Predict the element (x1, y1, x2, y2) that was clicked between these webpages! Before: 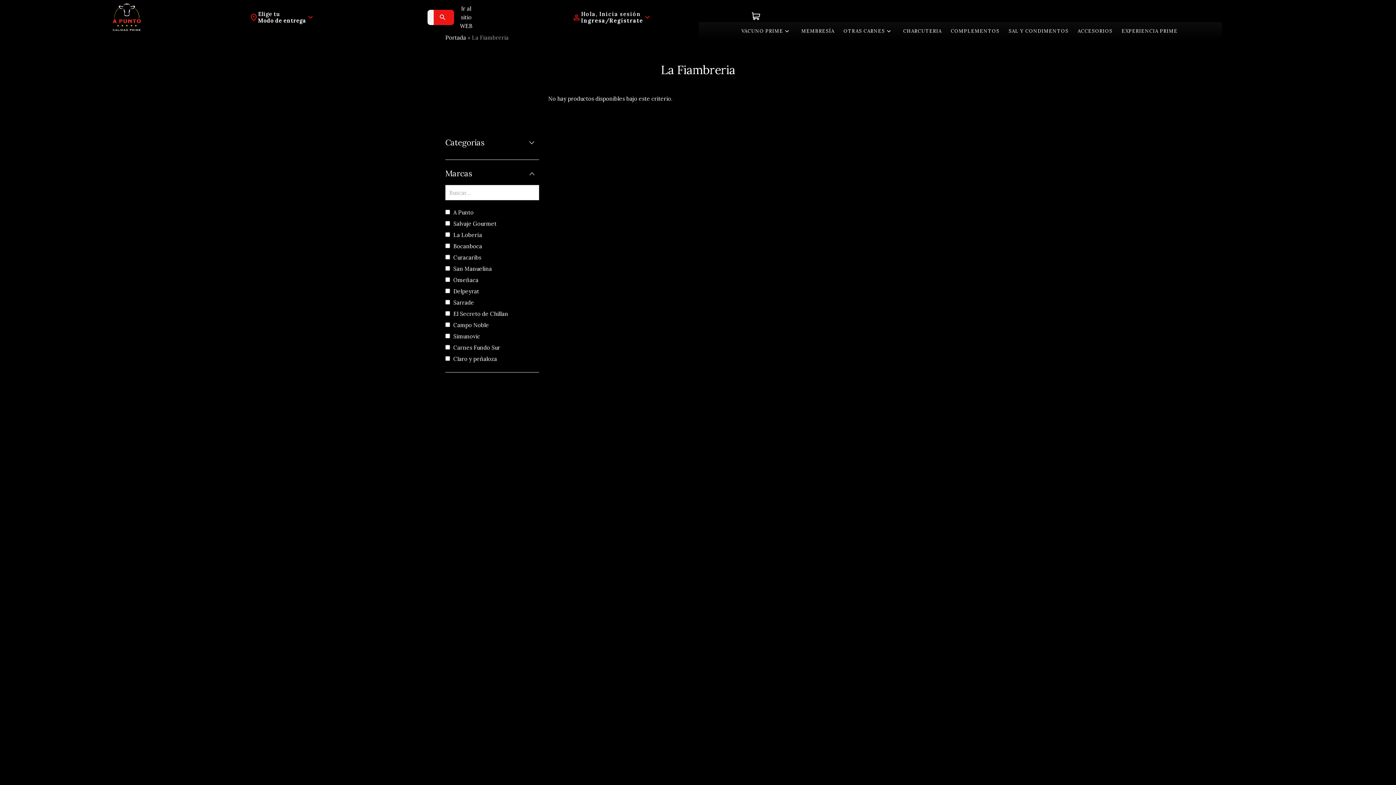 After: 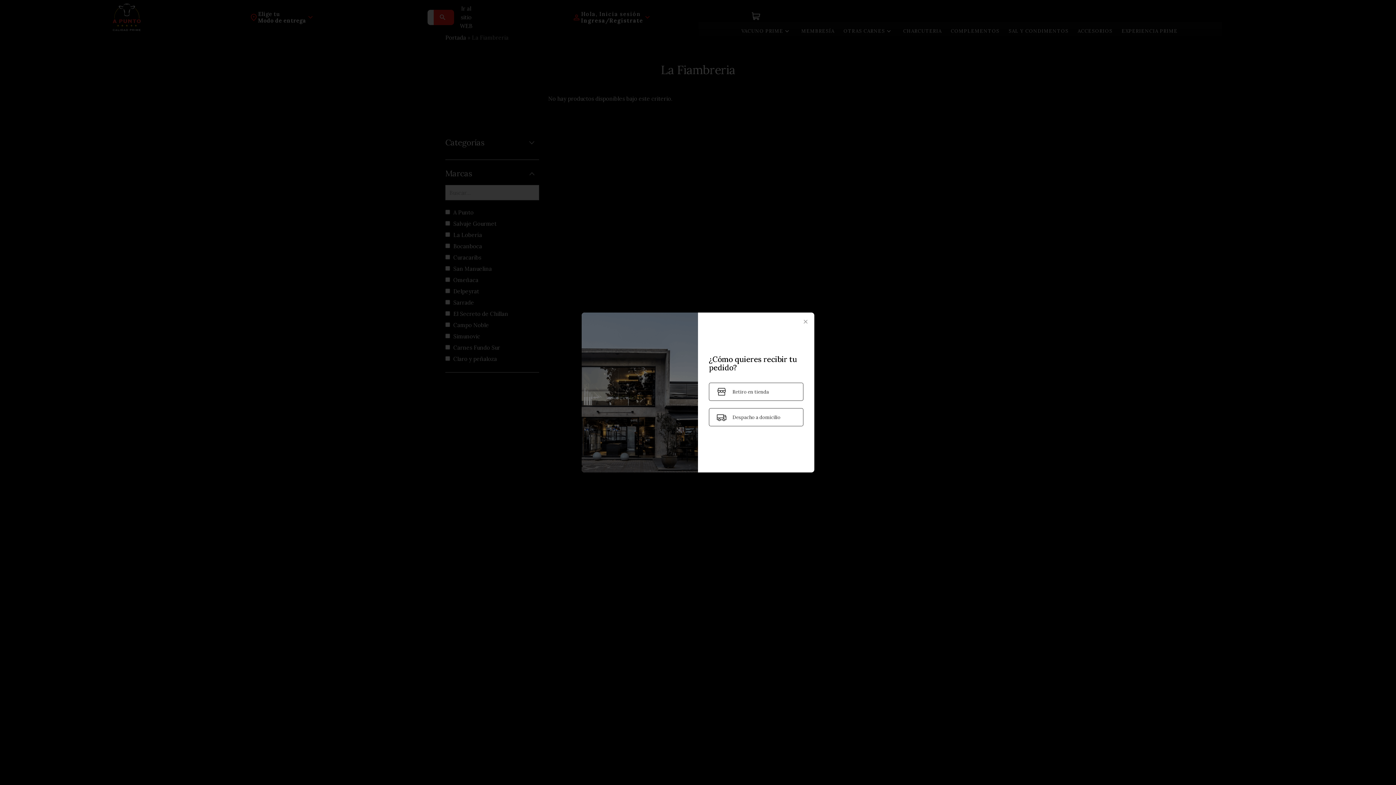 Action: label: Elige tu
Modo de entrega bbox: (258, 10, 306, 23)